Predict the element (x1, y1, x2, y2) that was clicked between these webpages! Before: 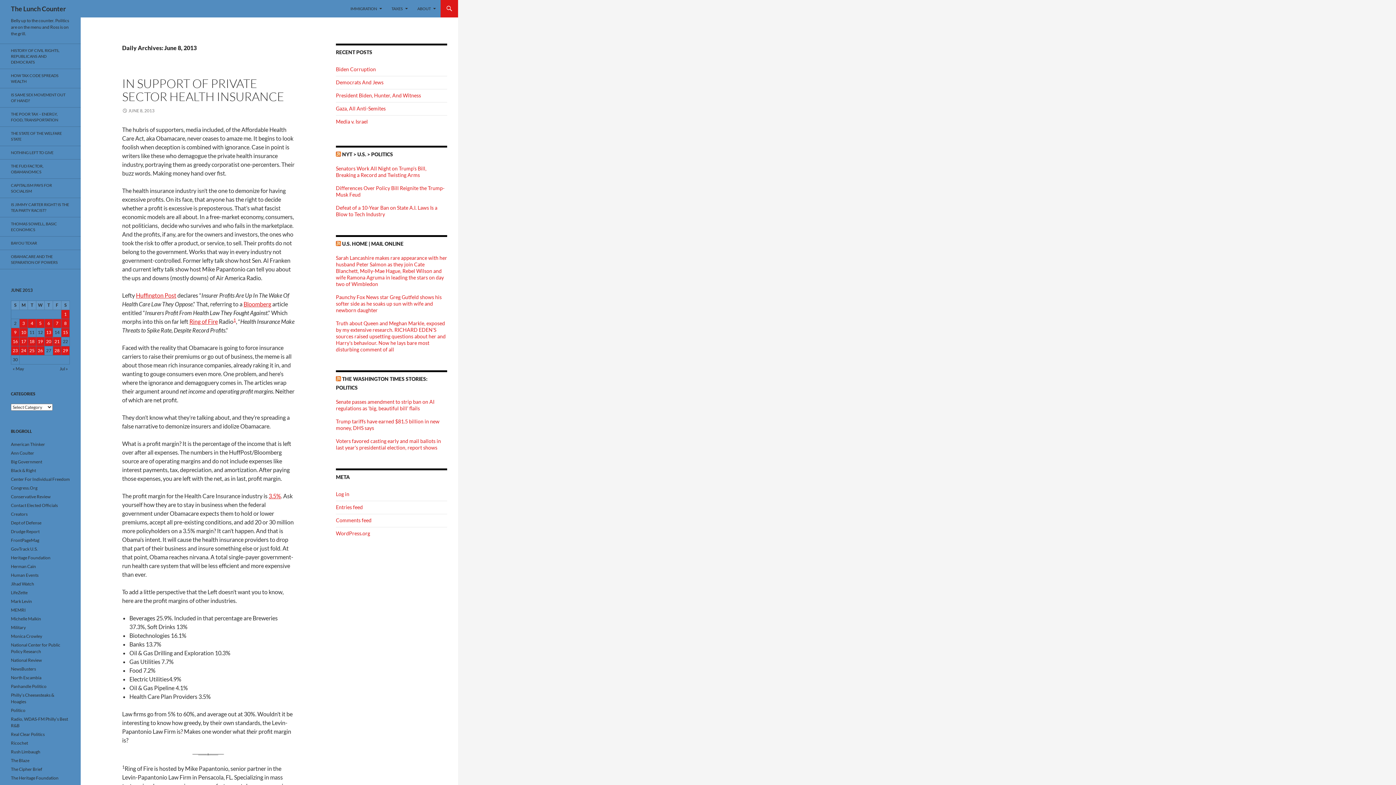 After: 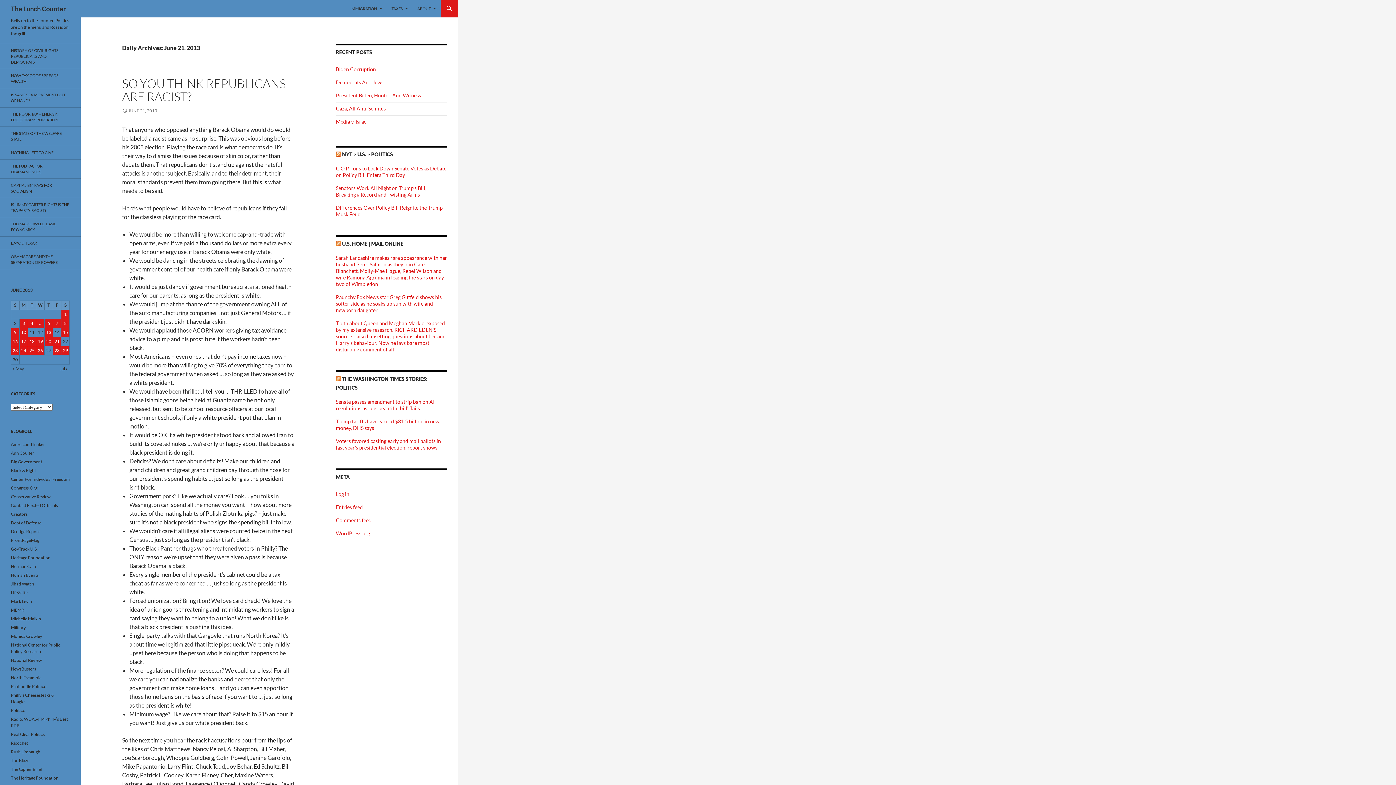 Action: label: Posts published on June 21, 2013 bbox: (53, 337, 61, 346)